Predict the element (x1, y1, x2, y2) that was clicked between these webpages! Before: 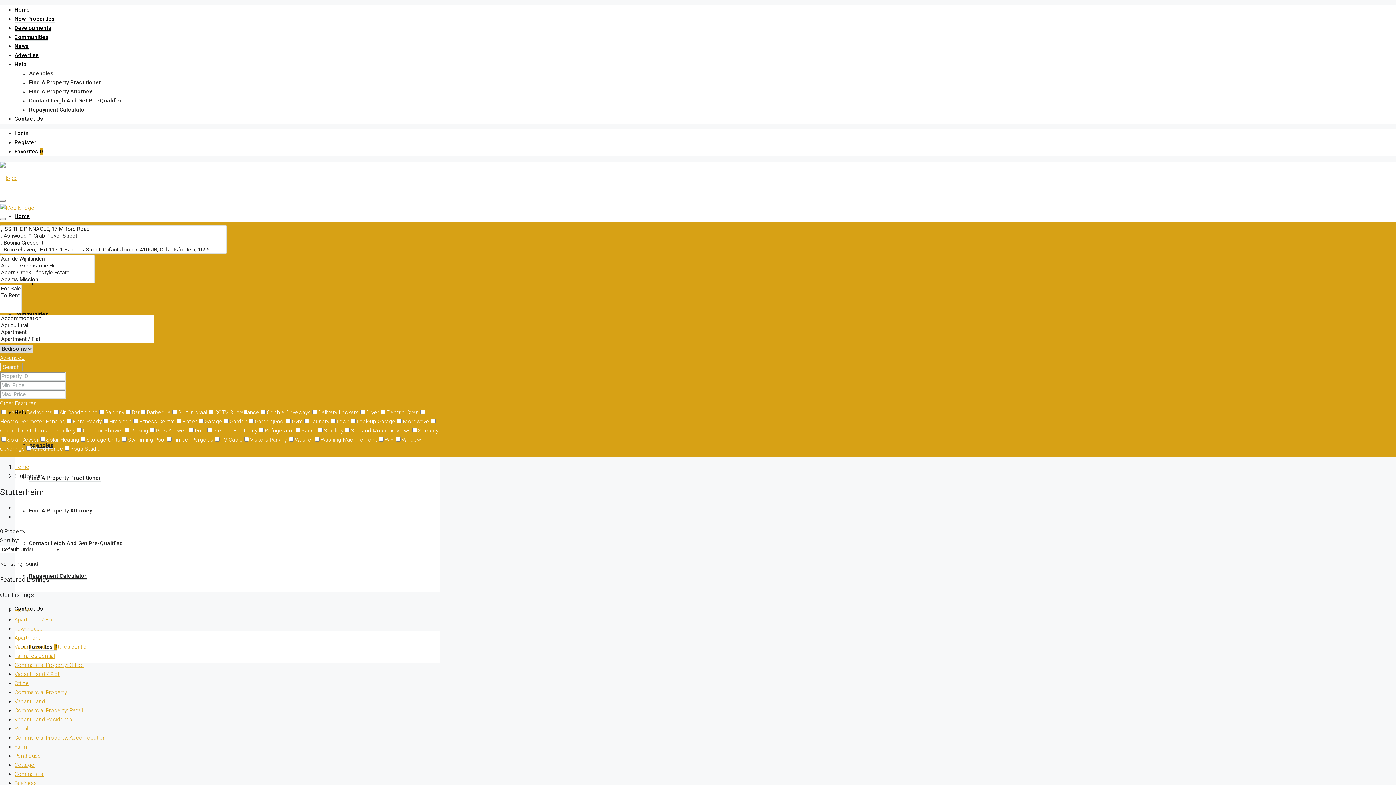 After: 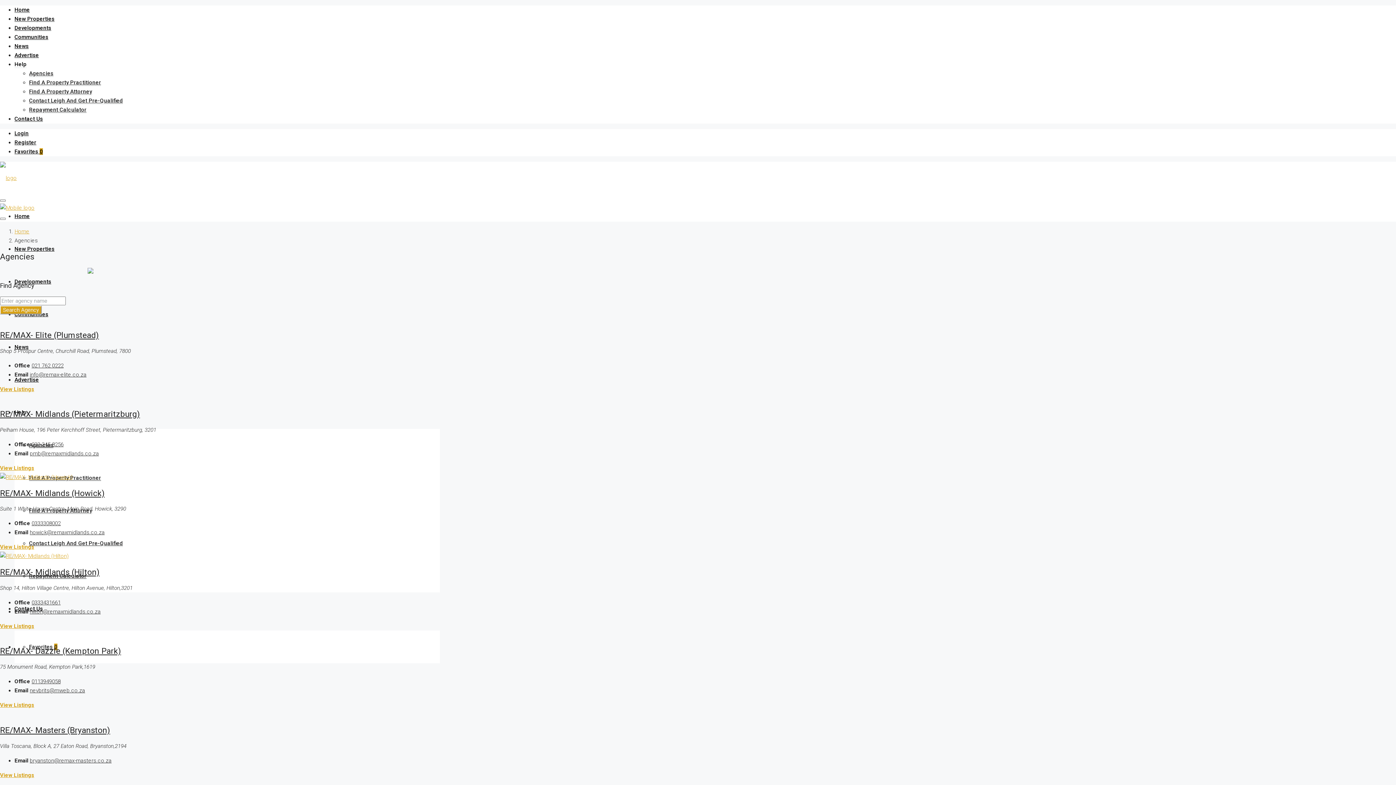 Action: label: Agencies bbox: (29, 70, 53, 77)